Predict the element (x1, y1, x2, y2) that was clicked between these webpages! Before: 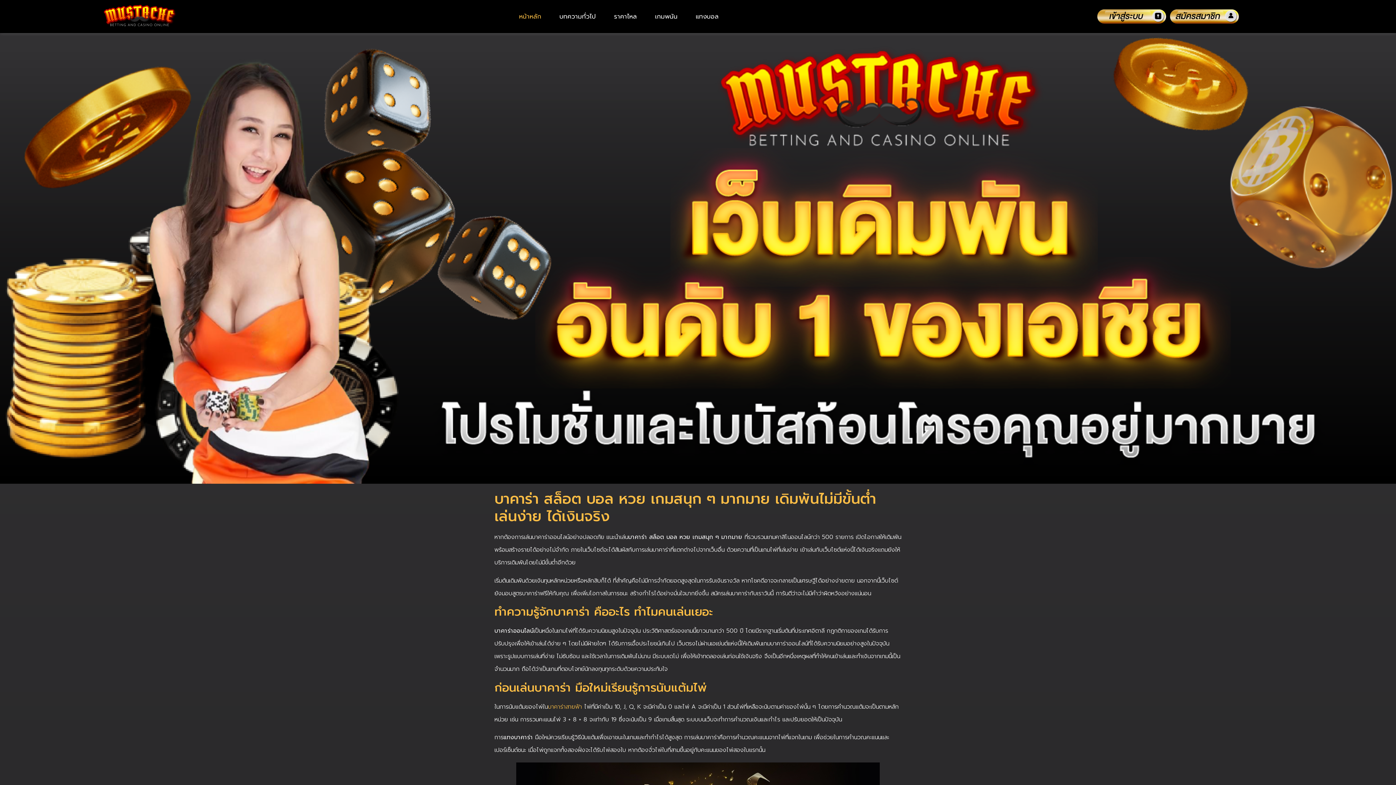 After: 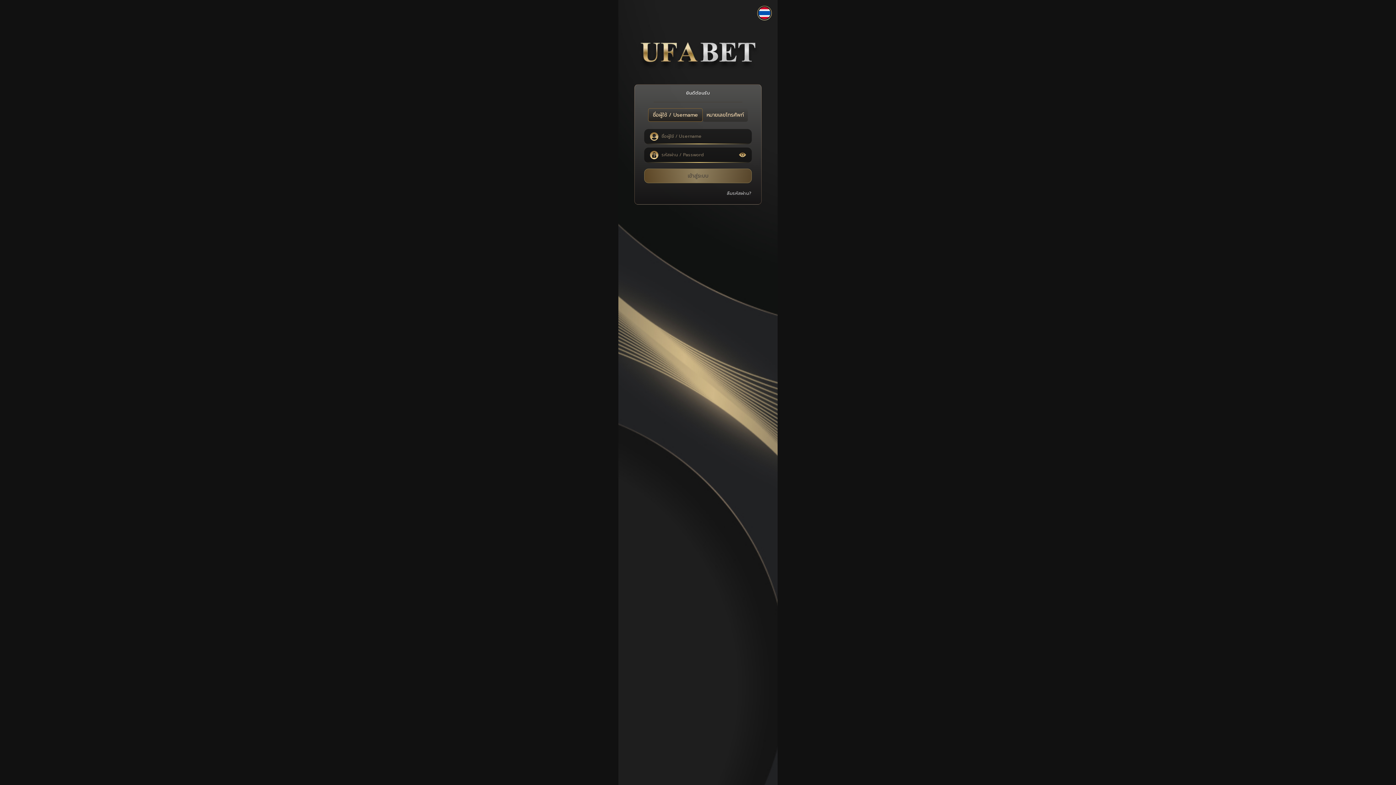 Action: bbox: (1168, 7, 1240, 25)